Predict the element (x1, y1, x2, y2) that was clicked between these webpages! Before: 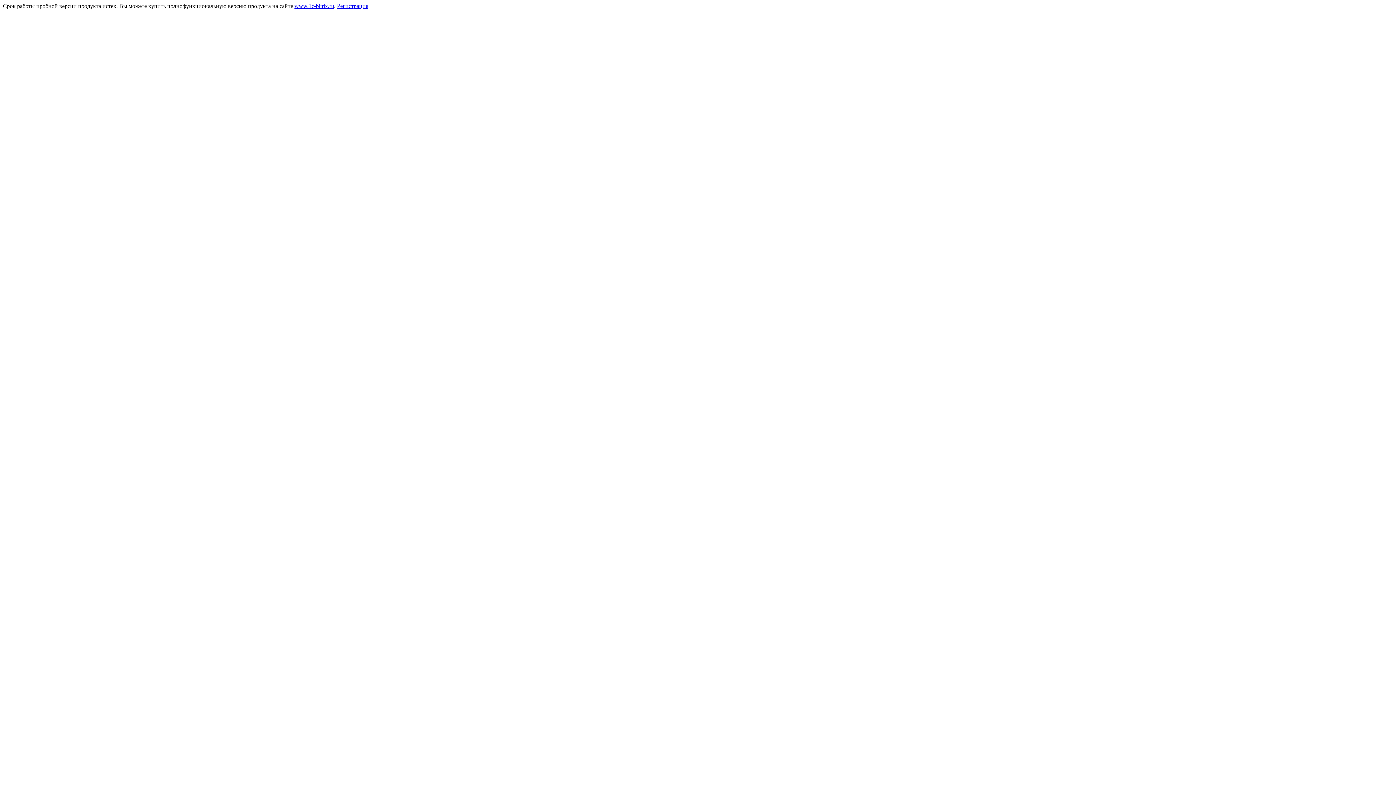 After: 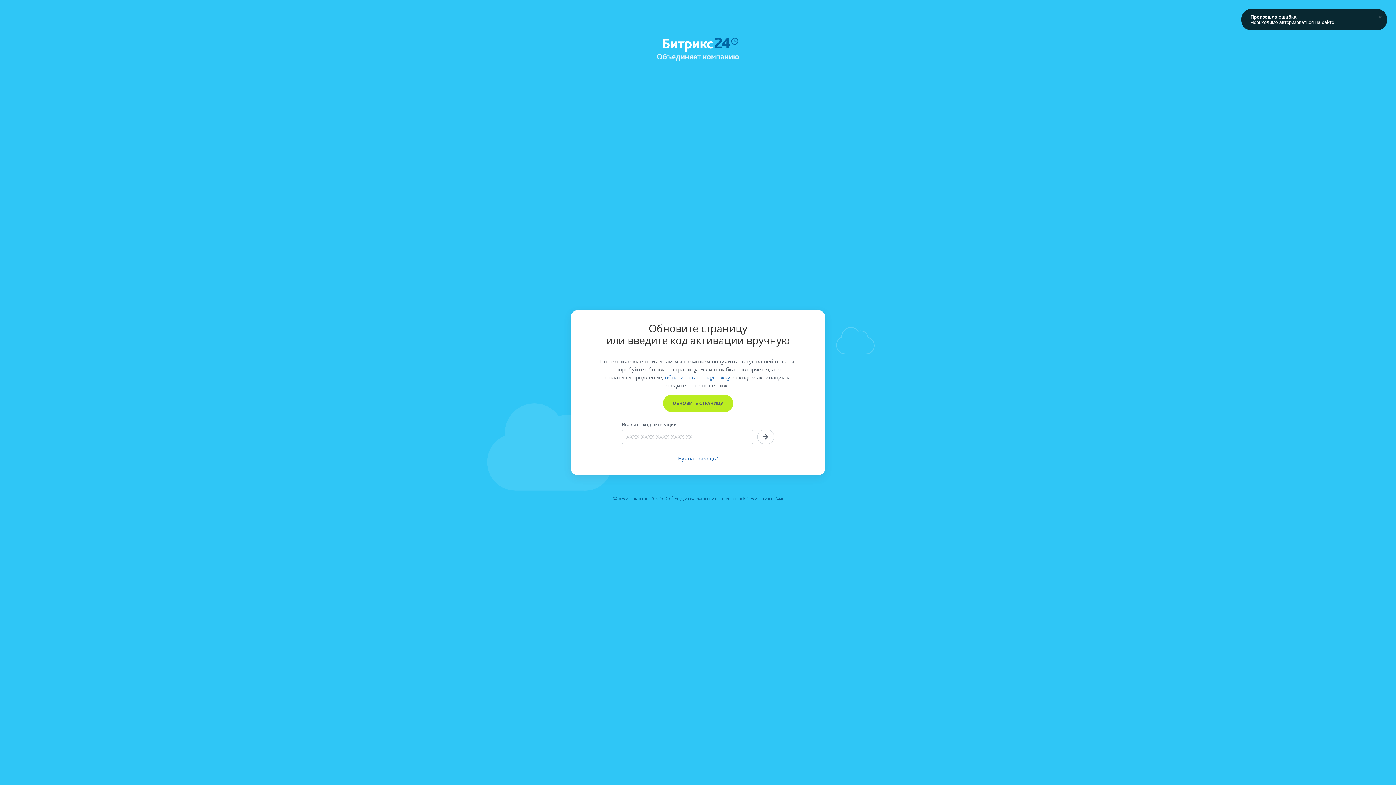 Action: label: Регистрация bbox: (337, 2, 368, 9)